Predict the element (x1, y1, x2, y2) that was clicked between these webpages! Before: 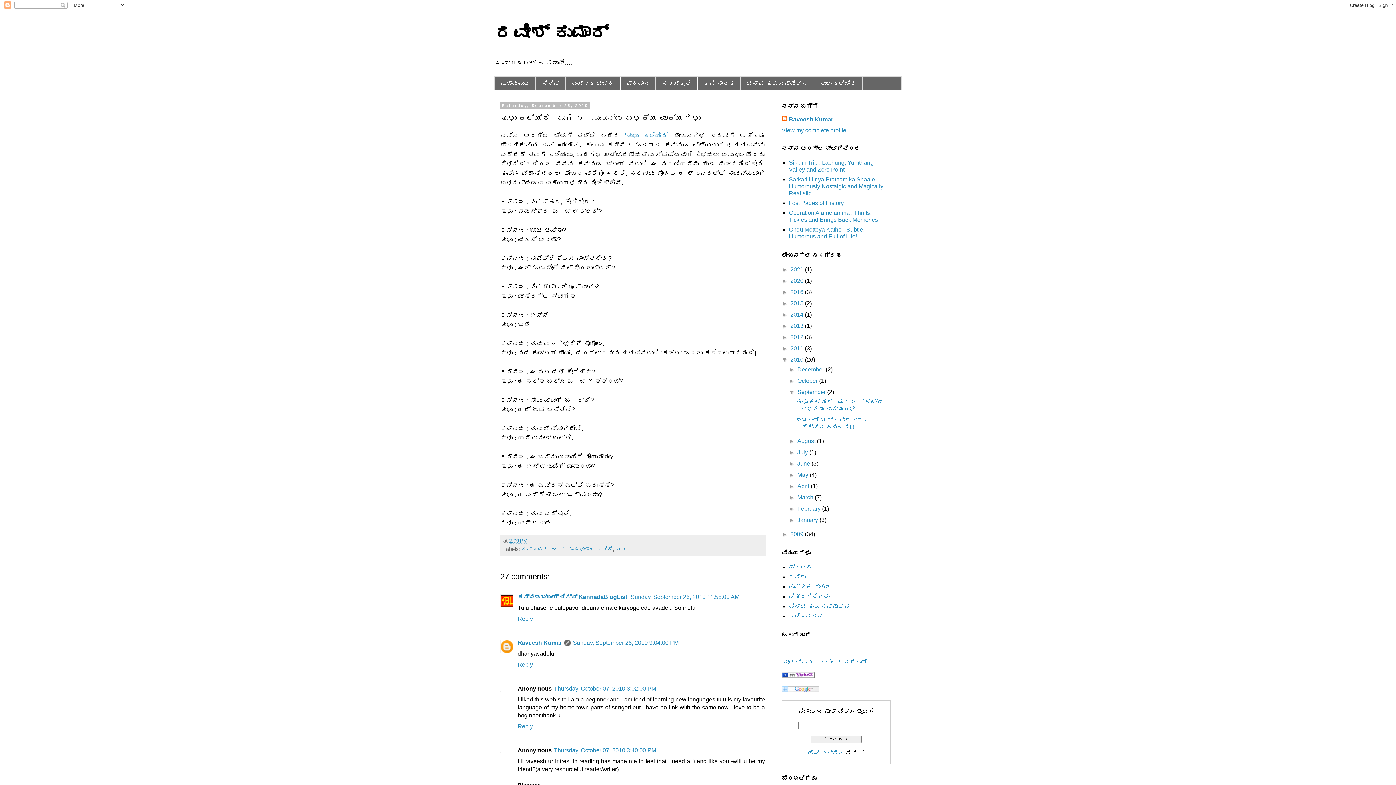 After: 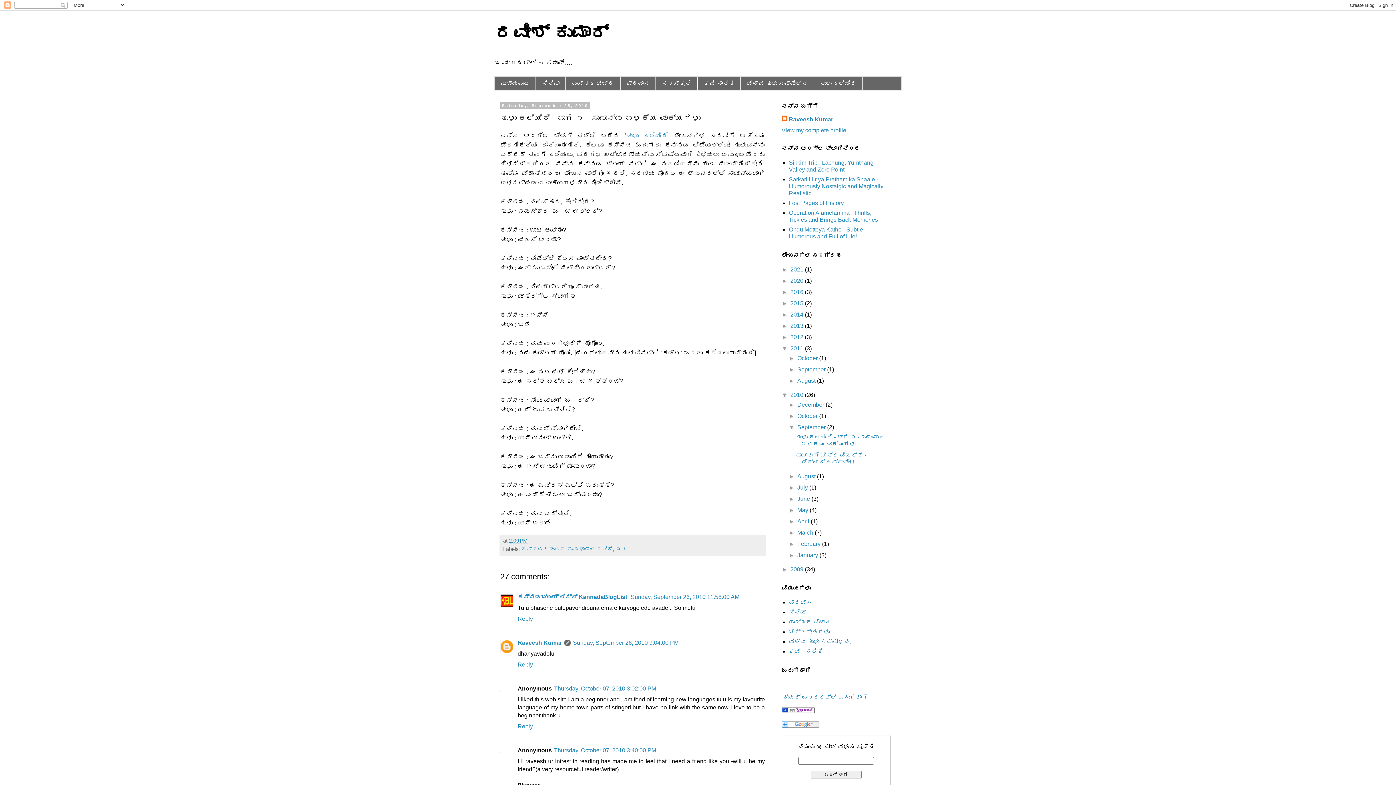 Action: bbox: (781, 345, 790, 351) label: ►  